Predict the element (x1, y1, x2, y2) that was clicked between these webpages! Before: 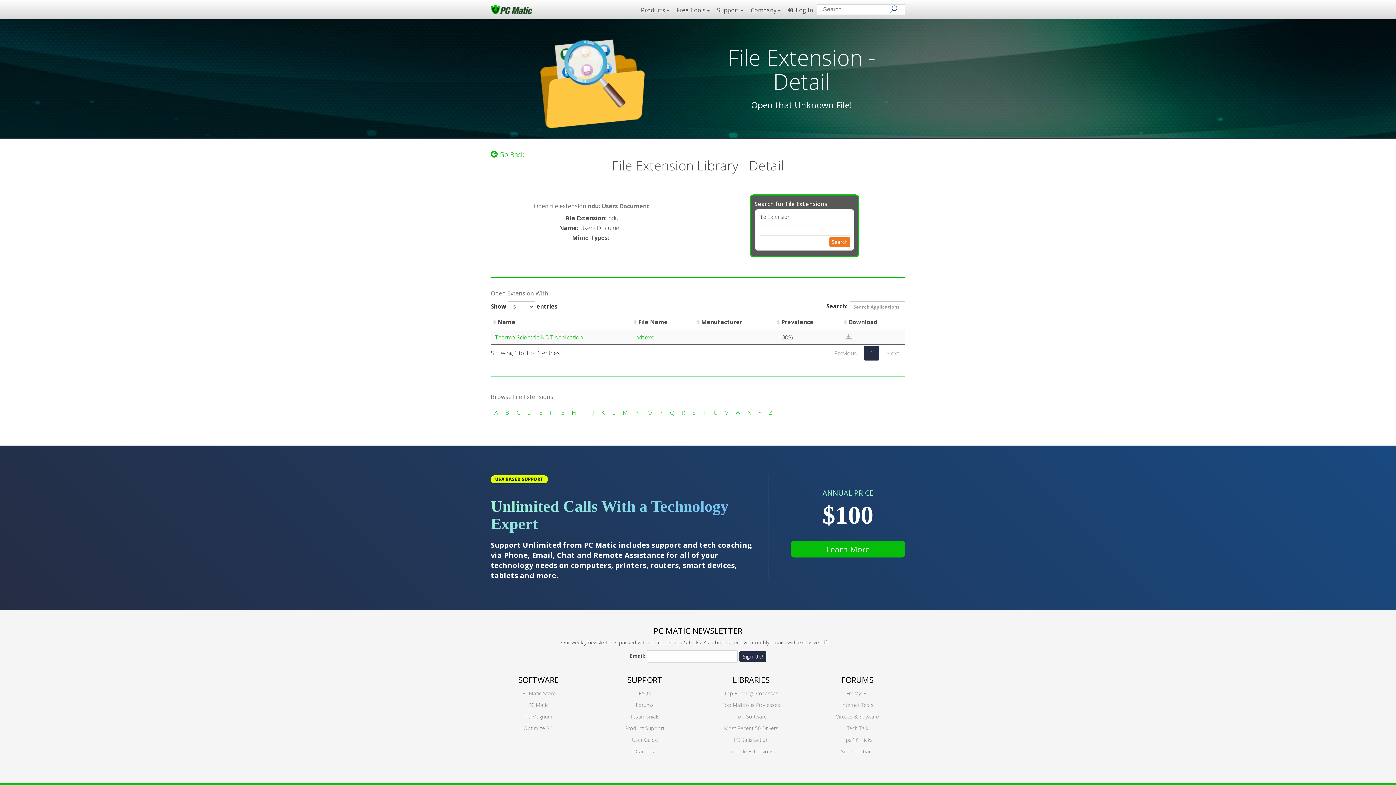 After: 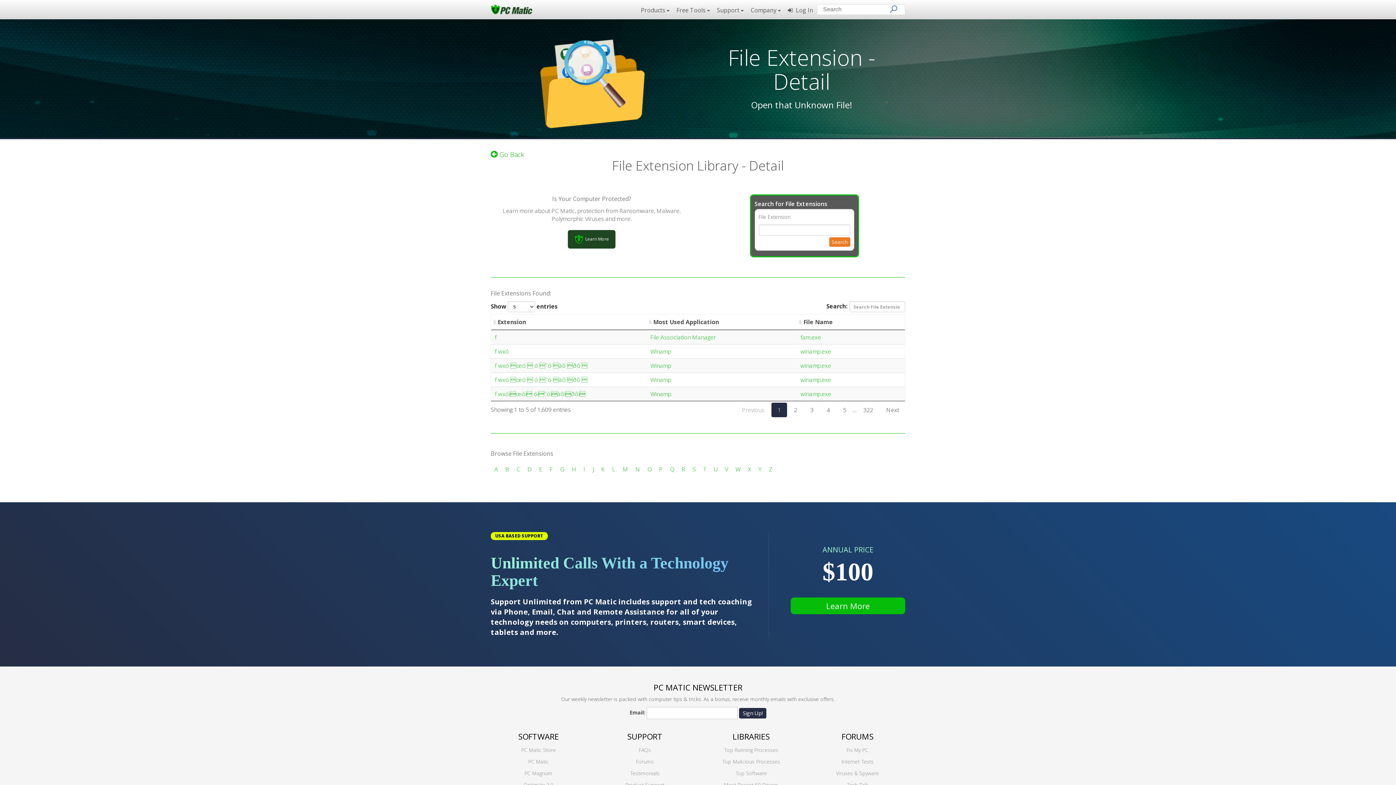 Action: label: F bbox: (549, 408, 553, 416)